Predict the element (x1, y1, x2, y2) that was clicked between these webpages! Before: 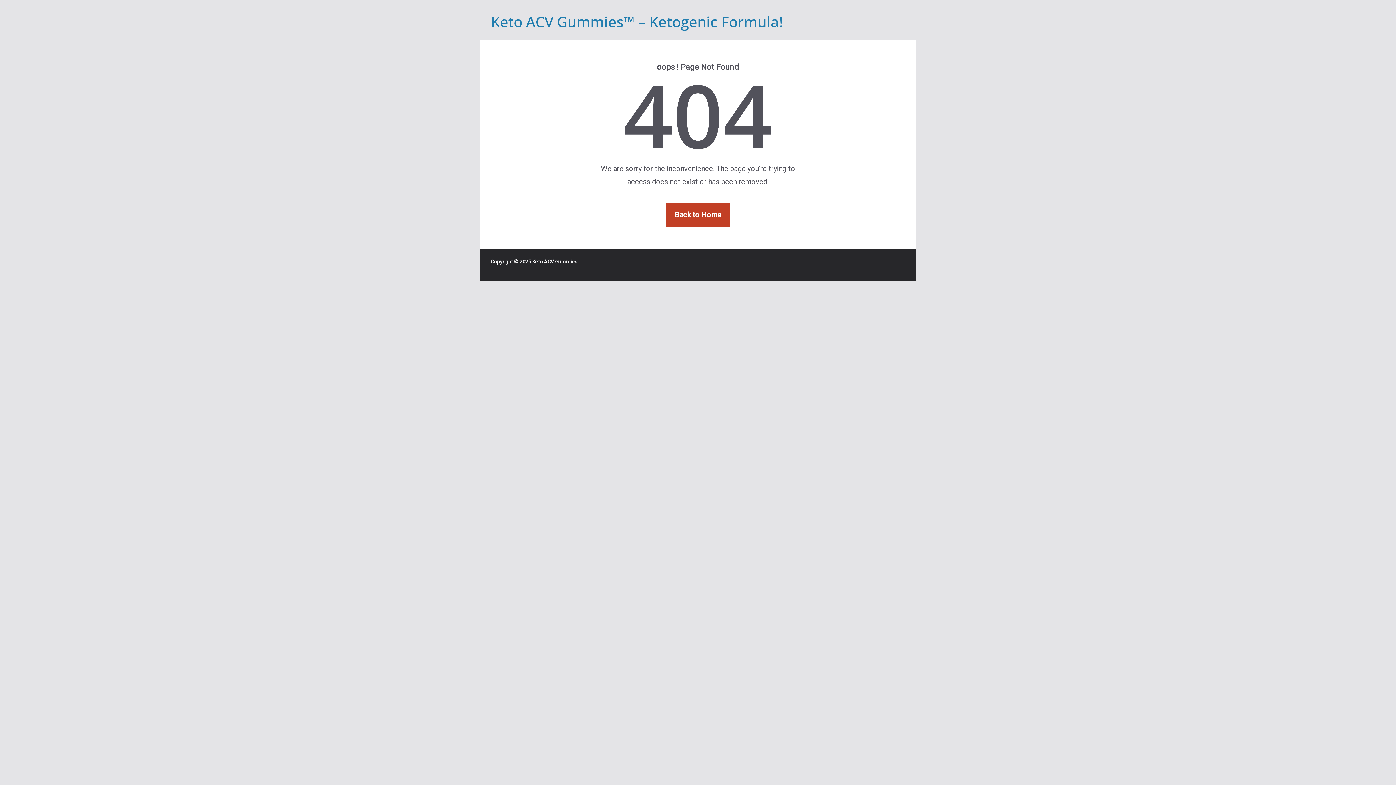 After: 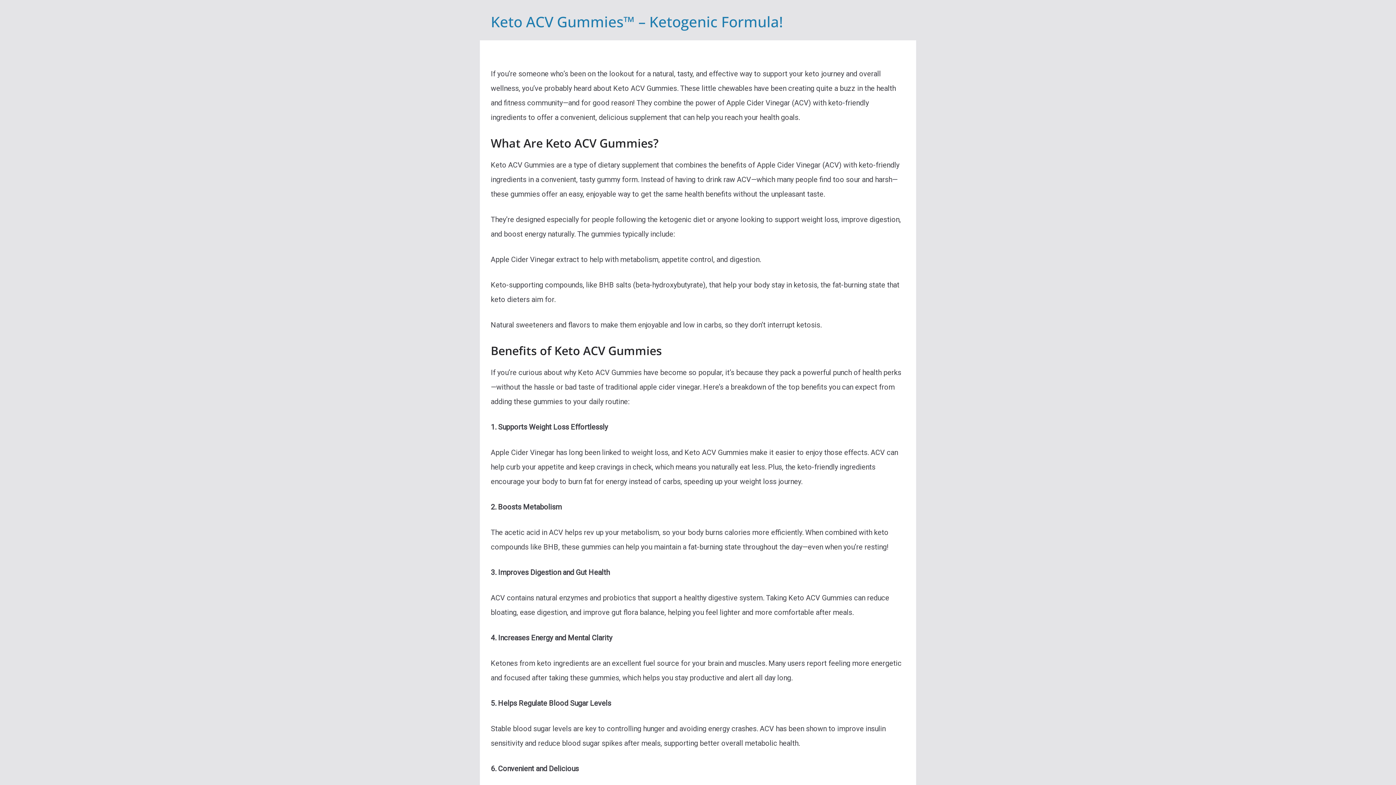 Action: bbox: (490, 11, 783, 31) label: Keto ACV Gummies™ – Ketogenic Formula!